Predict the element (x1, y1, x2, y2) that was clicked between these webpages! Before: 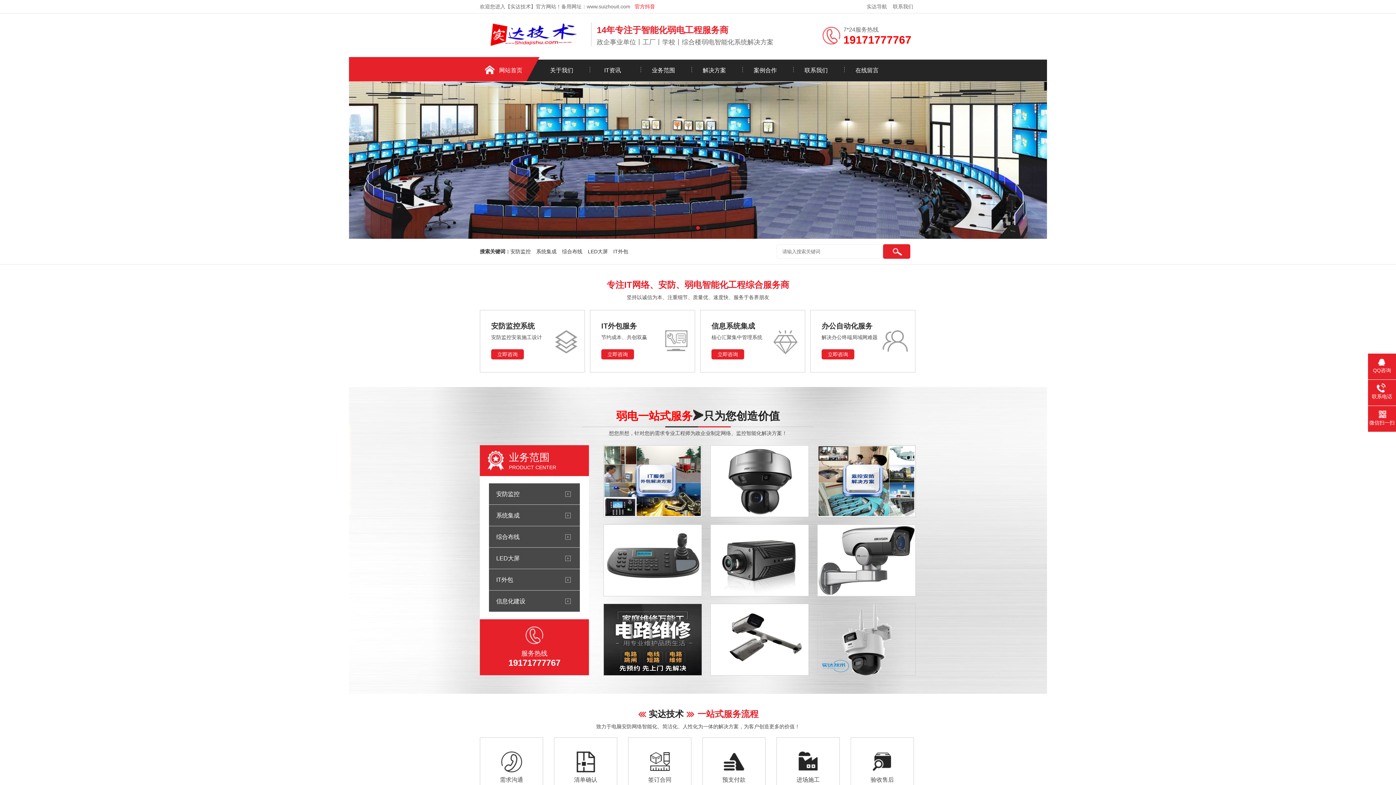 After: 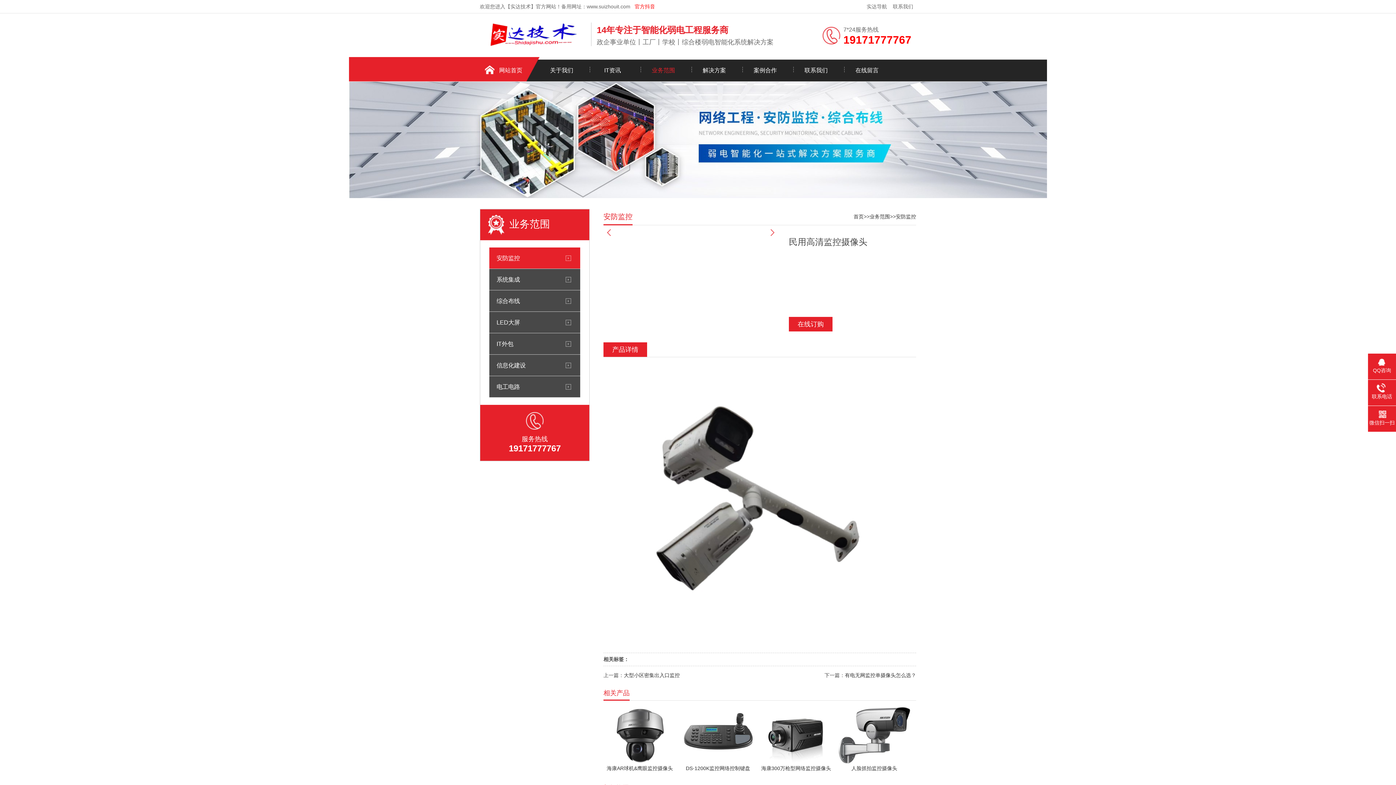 Action: bbox: (710, 604, 809, 676)